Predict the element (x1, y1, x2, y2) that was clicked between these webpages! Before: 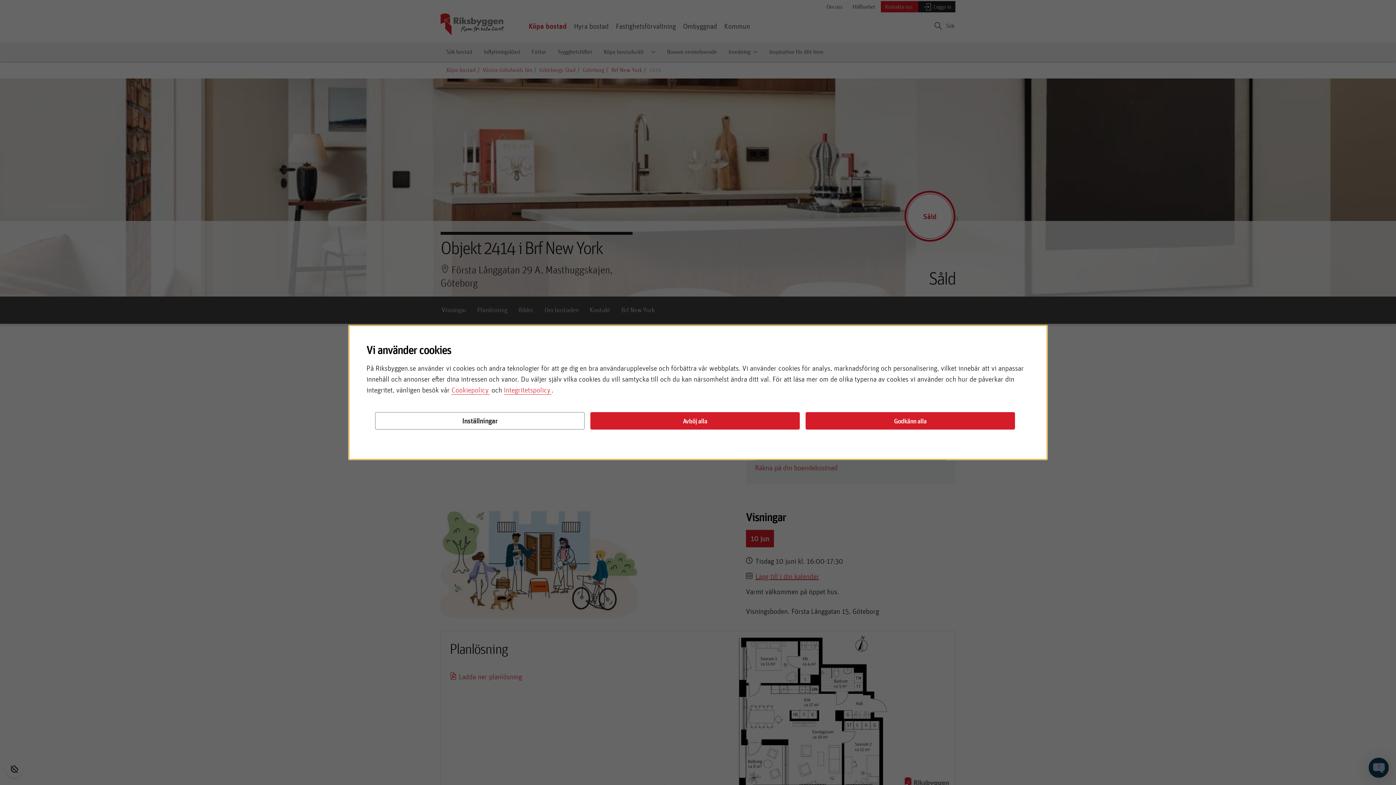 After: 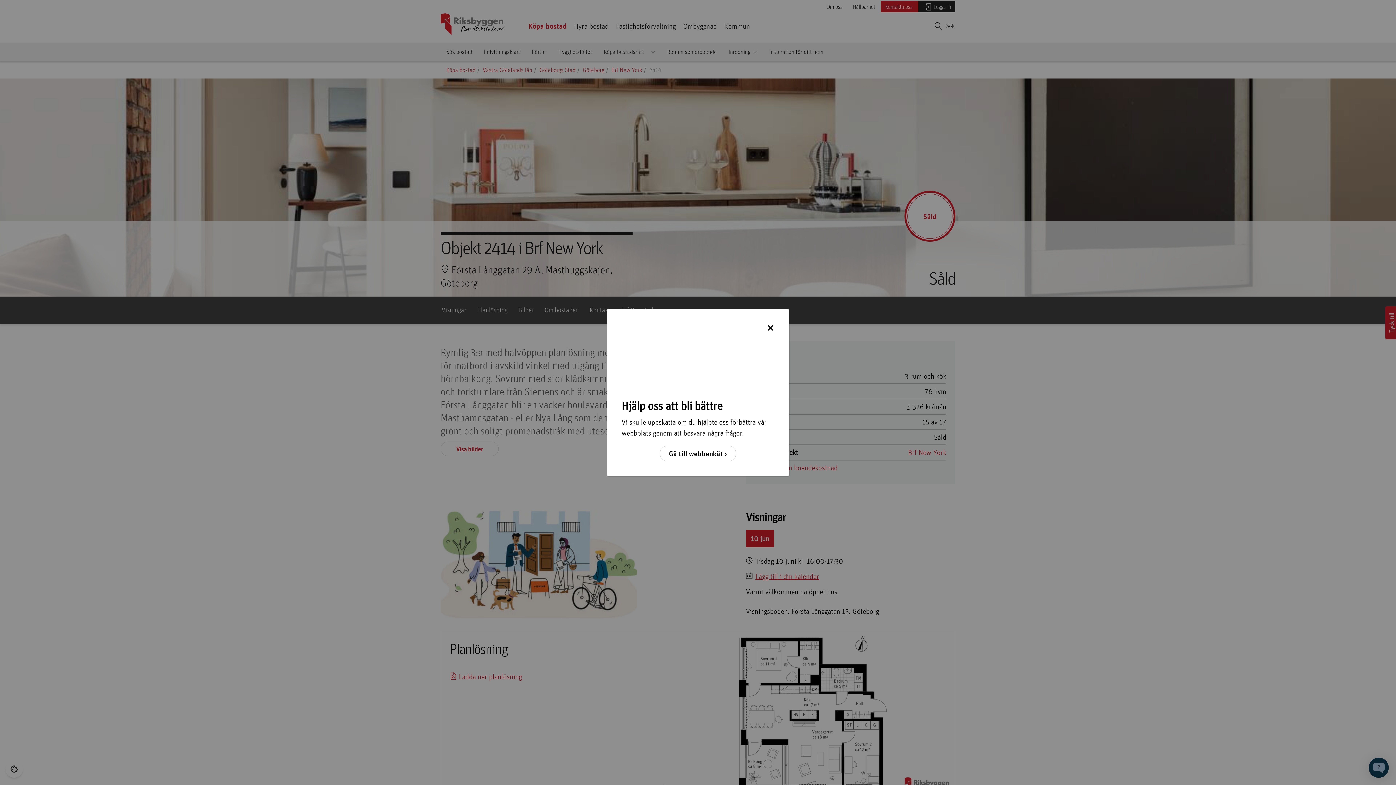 Action: bbox: (805, 412, 1015, 429) label: Godkänn alla